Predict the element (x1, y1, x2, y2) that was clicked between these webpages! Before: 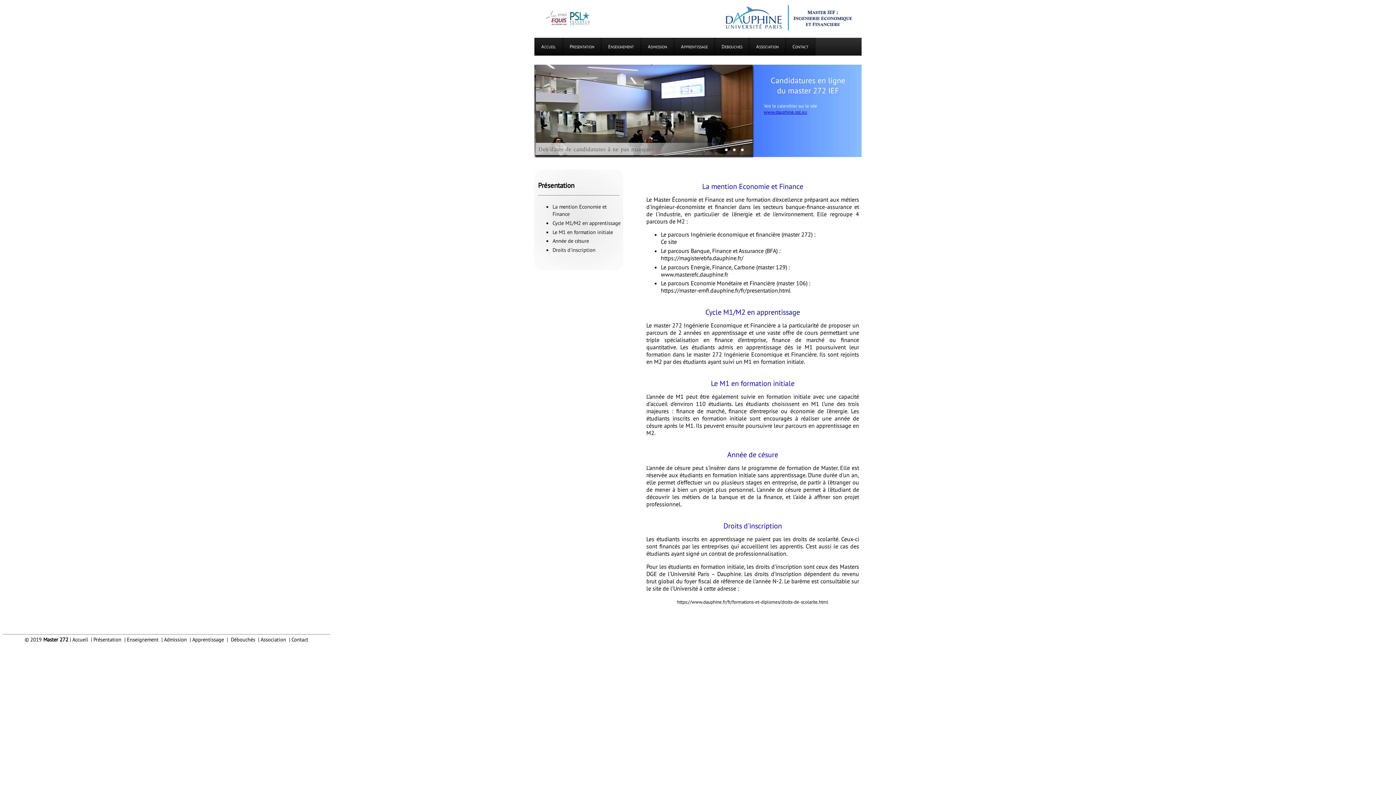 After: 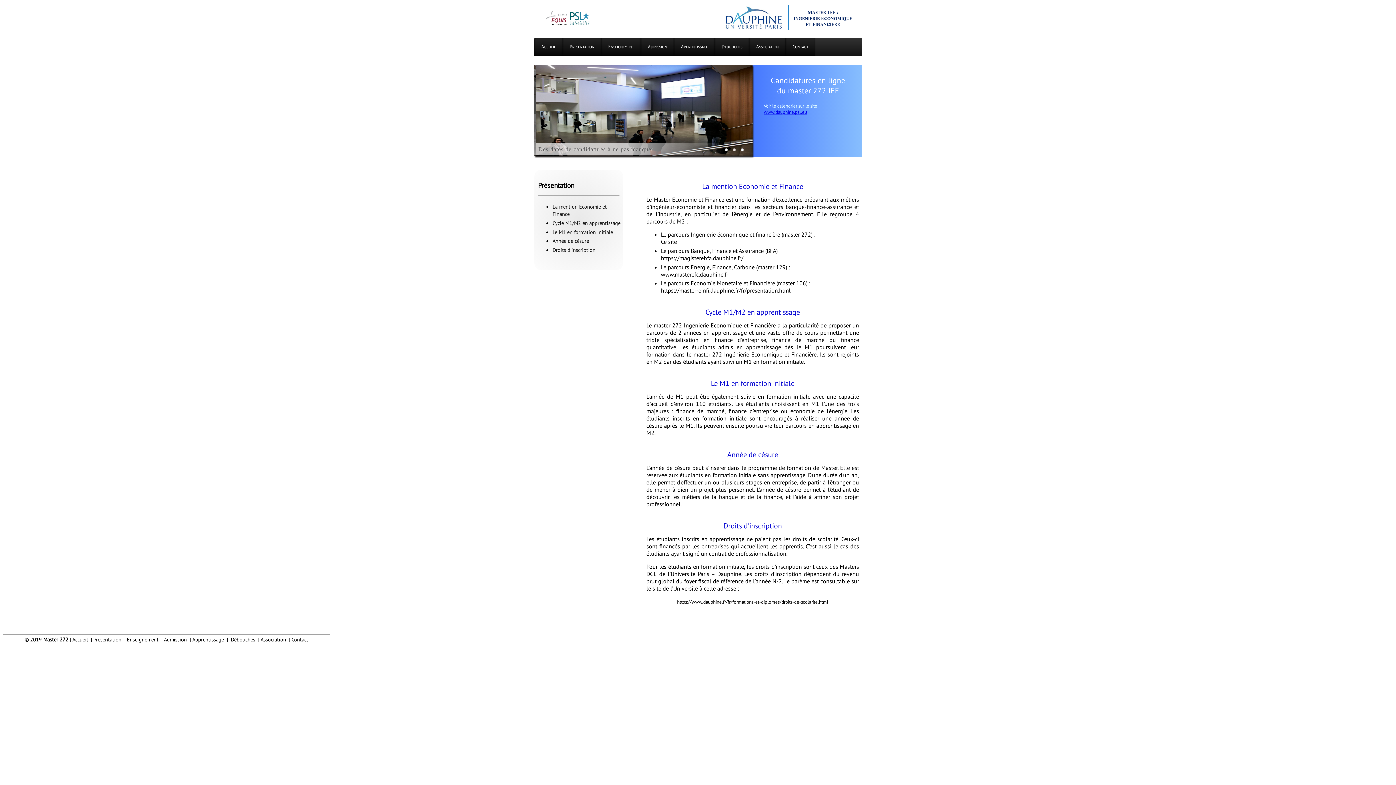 Action: bbox: (552, 219, 620, 226) label: Cycle M1/M2 en apprentissage